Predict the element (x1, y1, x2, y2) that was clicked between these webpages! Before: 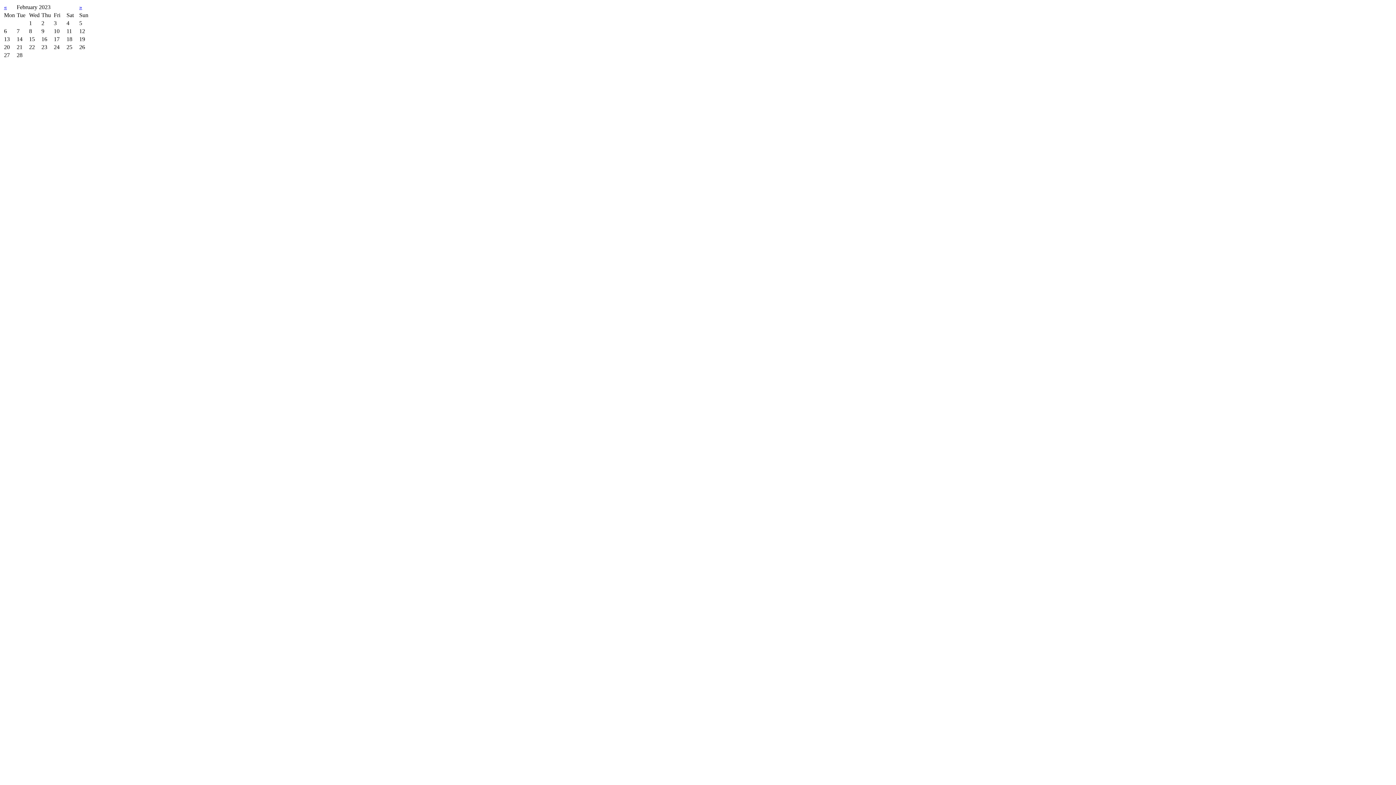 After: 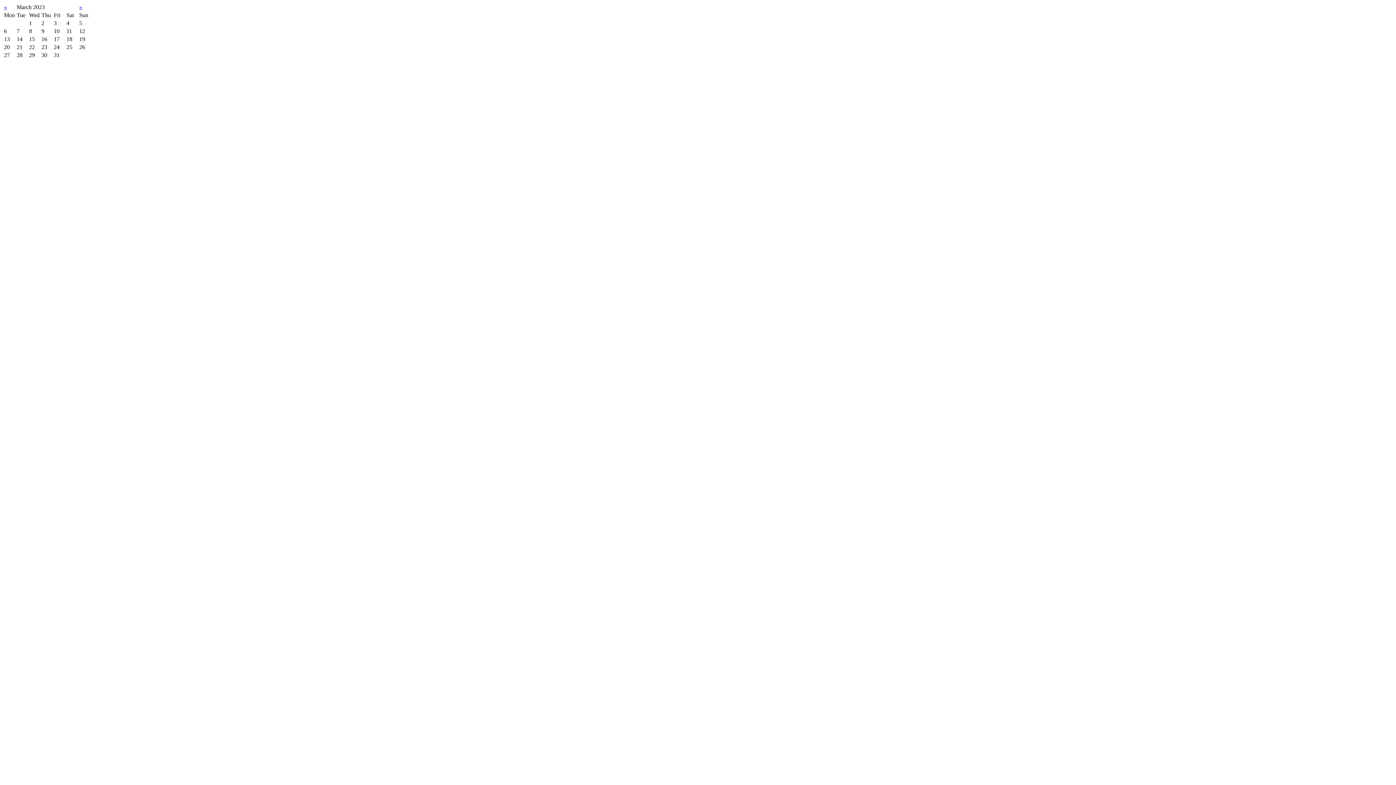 Action: bbox: (79, 4, 82, 10) label: »